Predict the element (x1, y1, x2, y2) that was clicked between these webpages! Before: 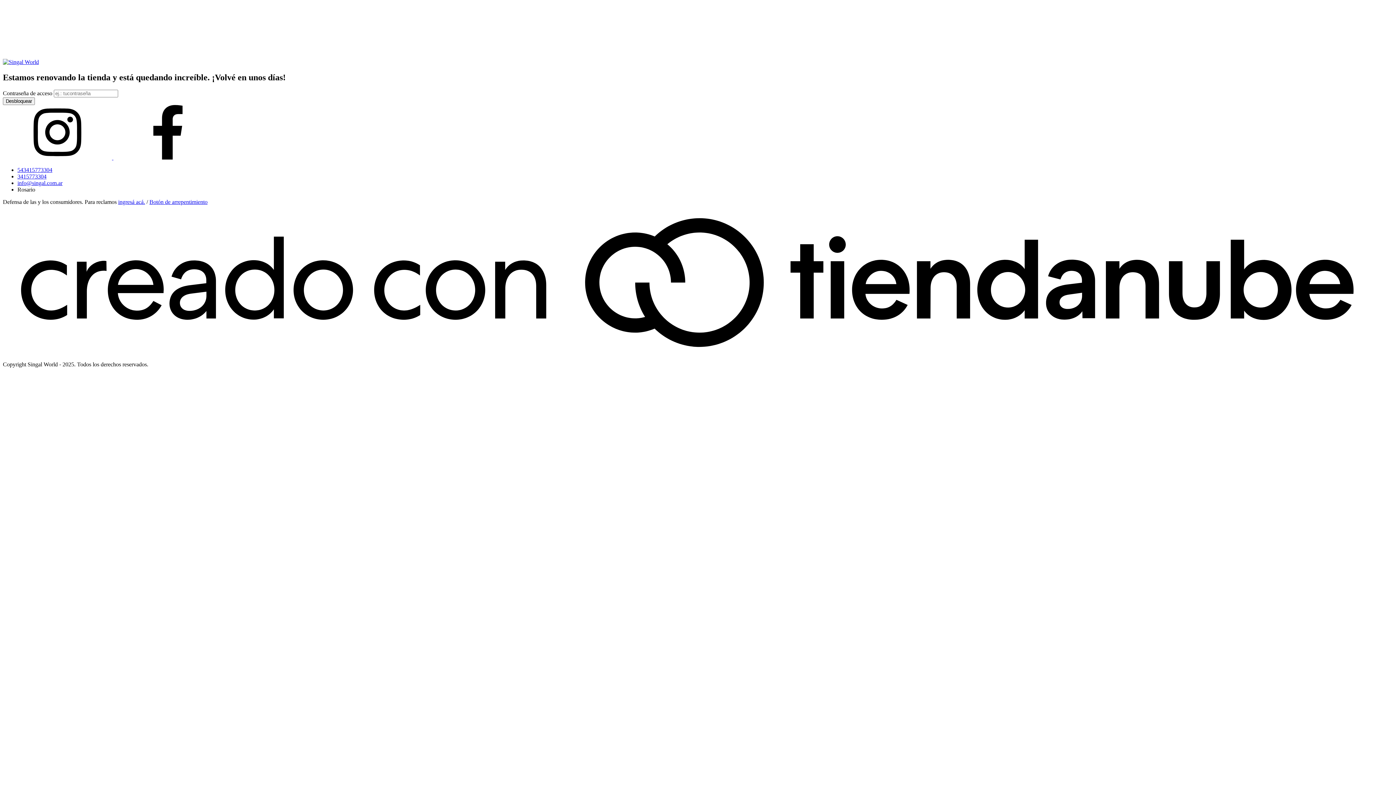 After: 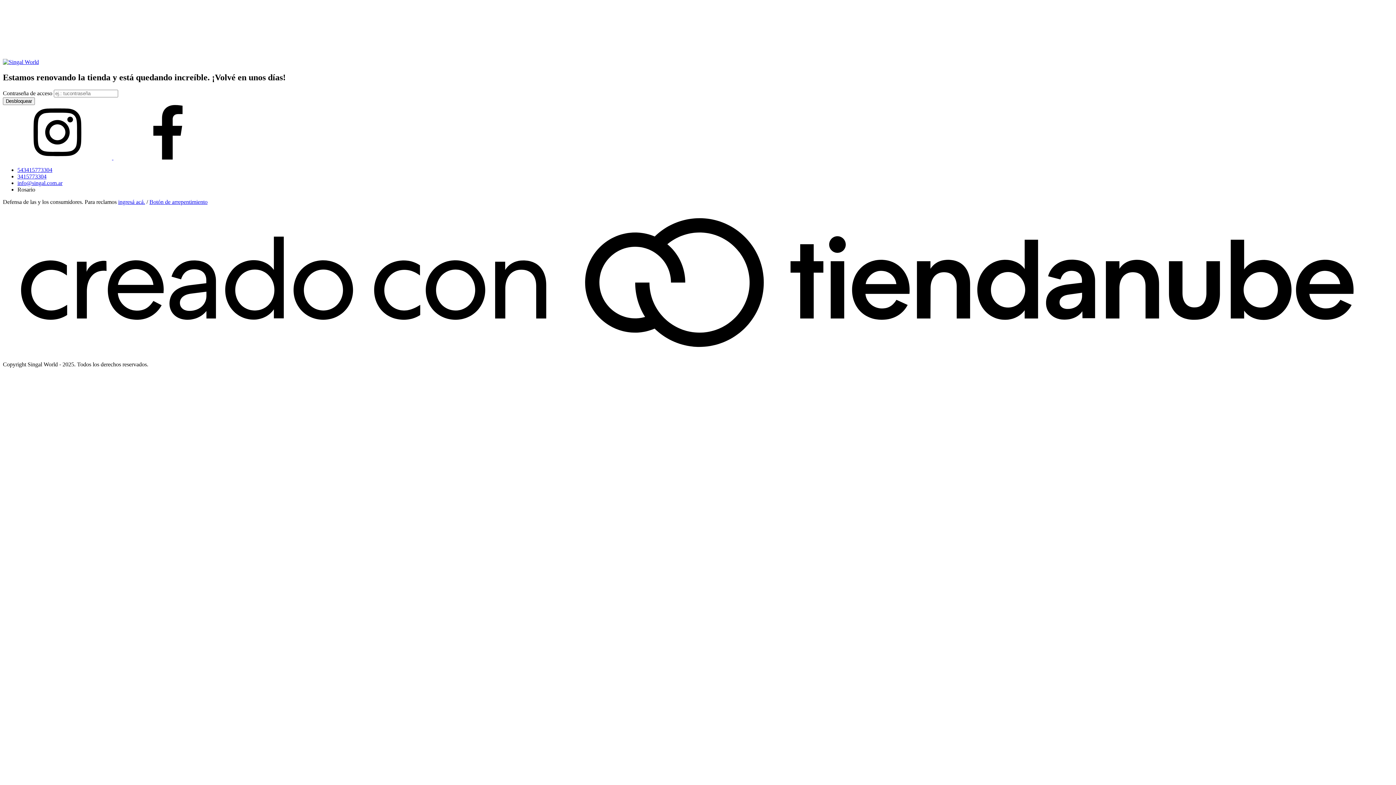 Action: bbox: (2, 58, 38, 65)